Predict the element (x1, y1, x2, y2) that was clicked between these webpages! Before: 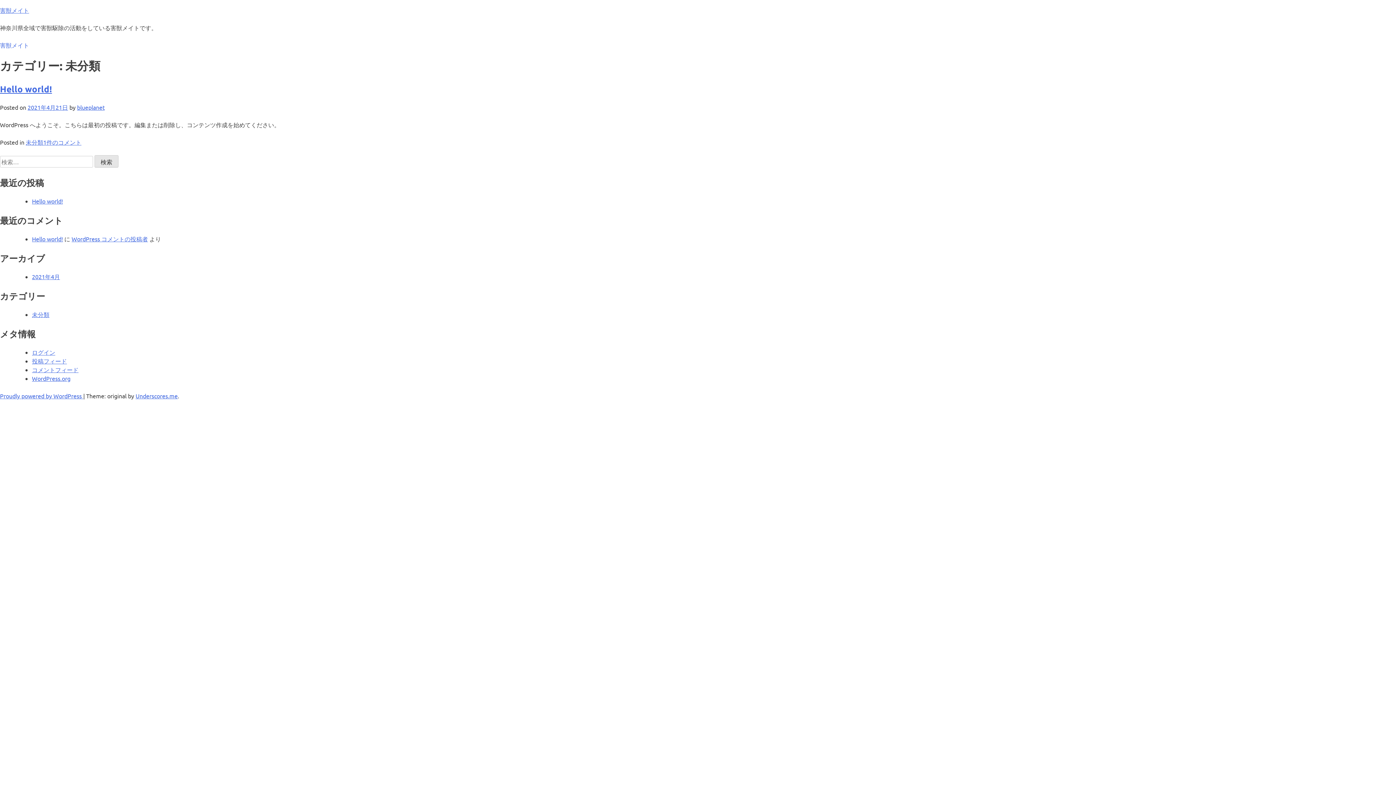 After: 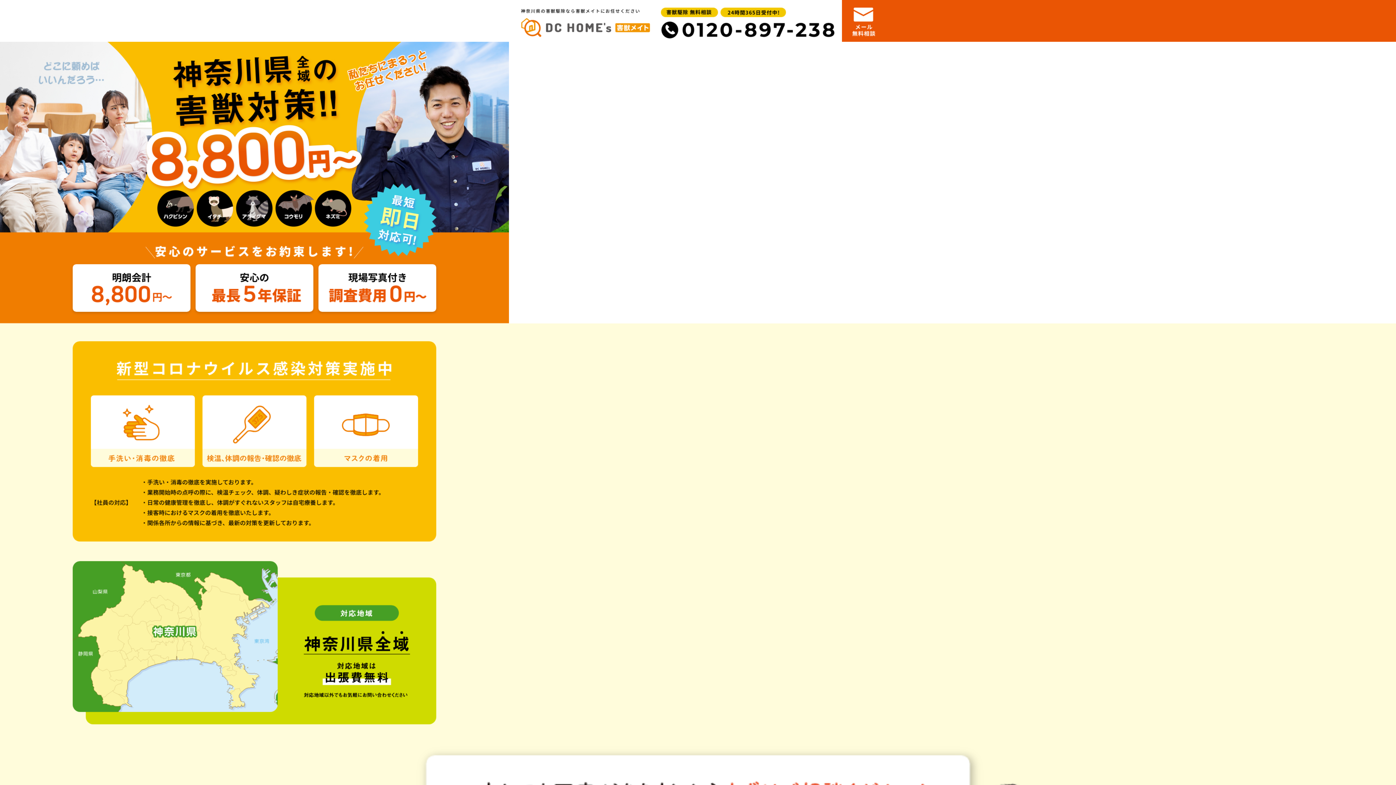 Action: bbox: (0, 40, 29, 49) label: 害獣メイト